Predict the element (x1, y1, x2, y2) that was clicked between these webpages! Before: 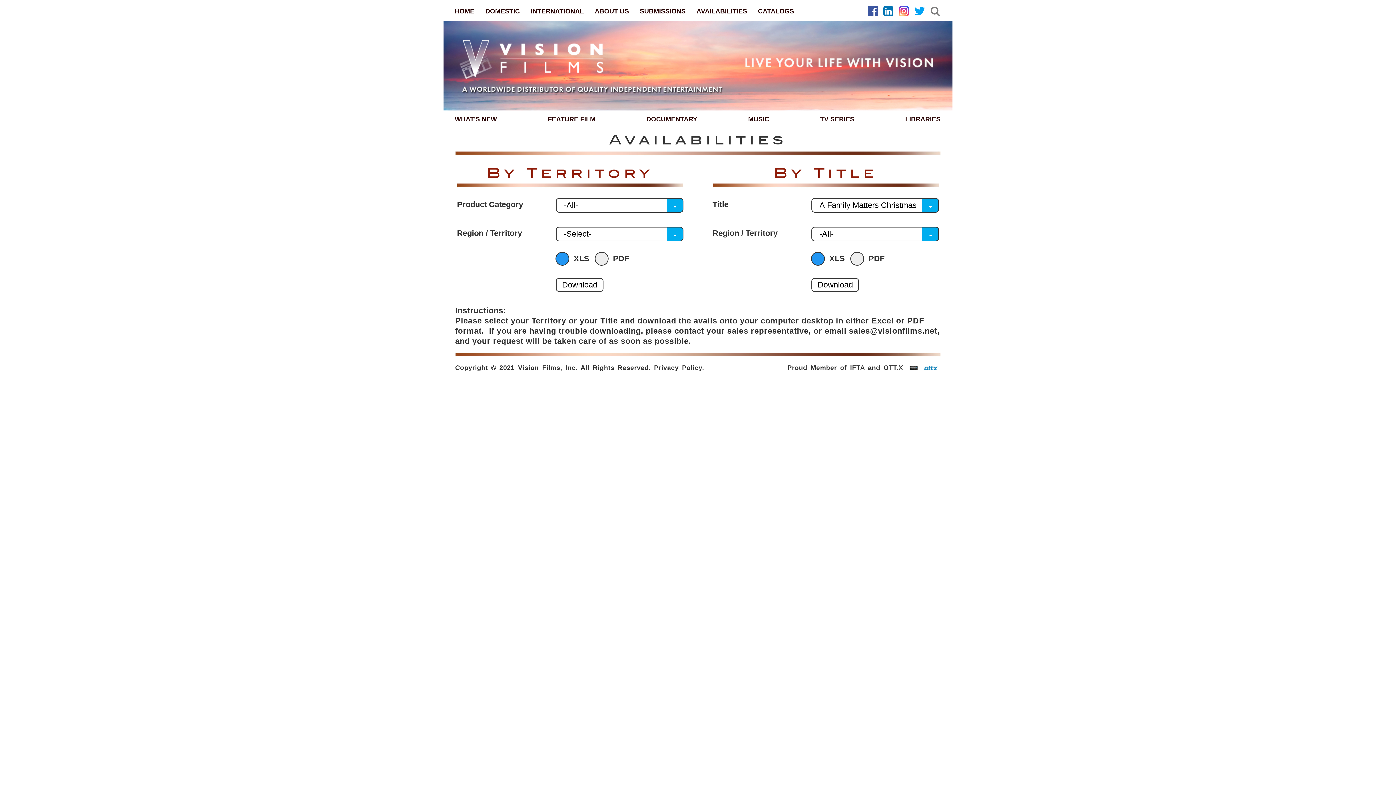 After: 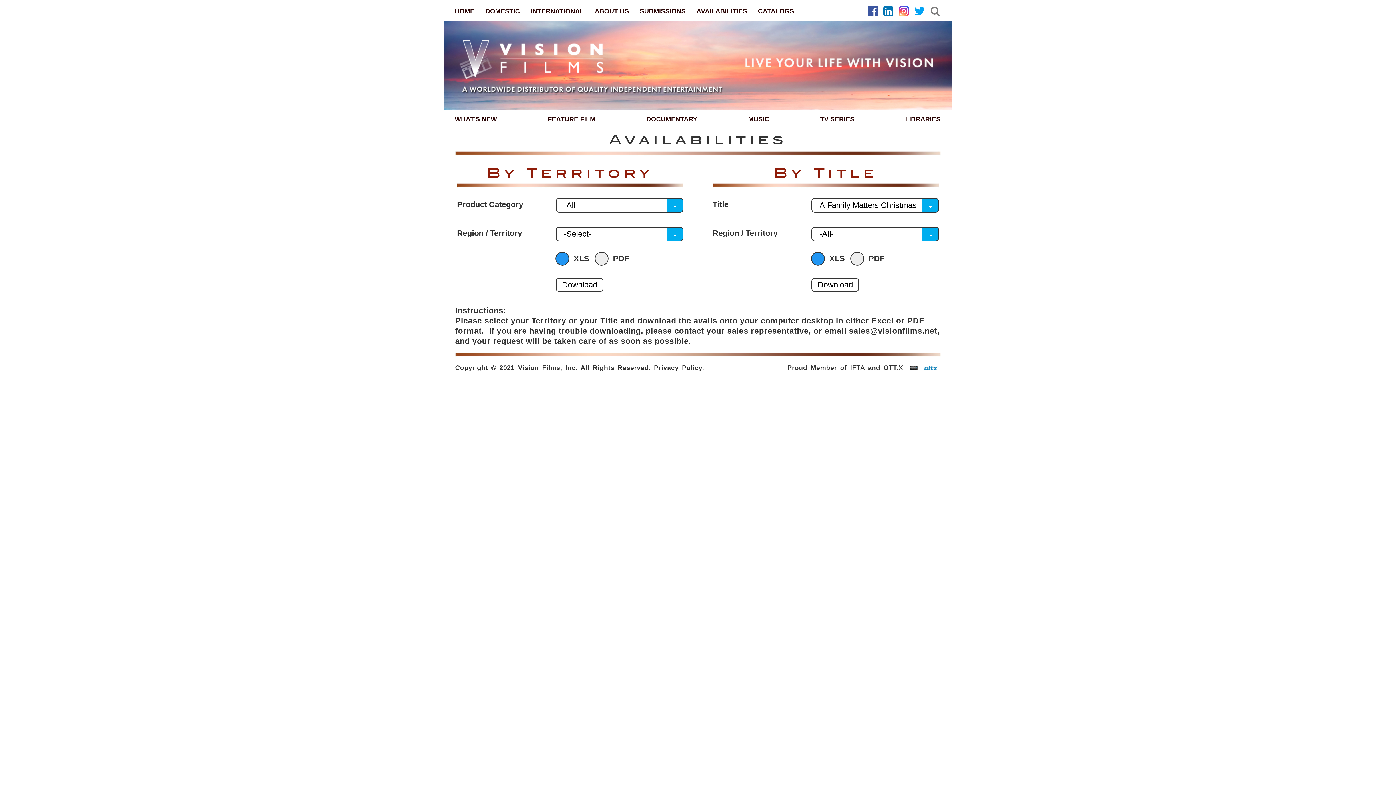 Action: bbox: (898, 6, 914, 16)